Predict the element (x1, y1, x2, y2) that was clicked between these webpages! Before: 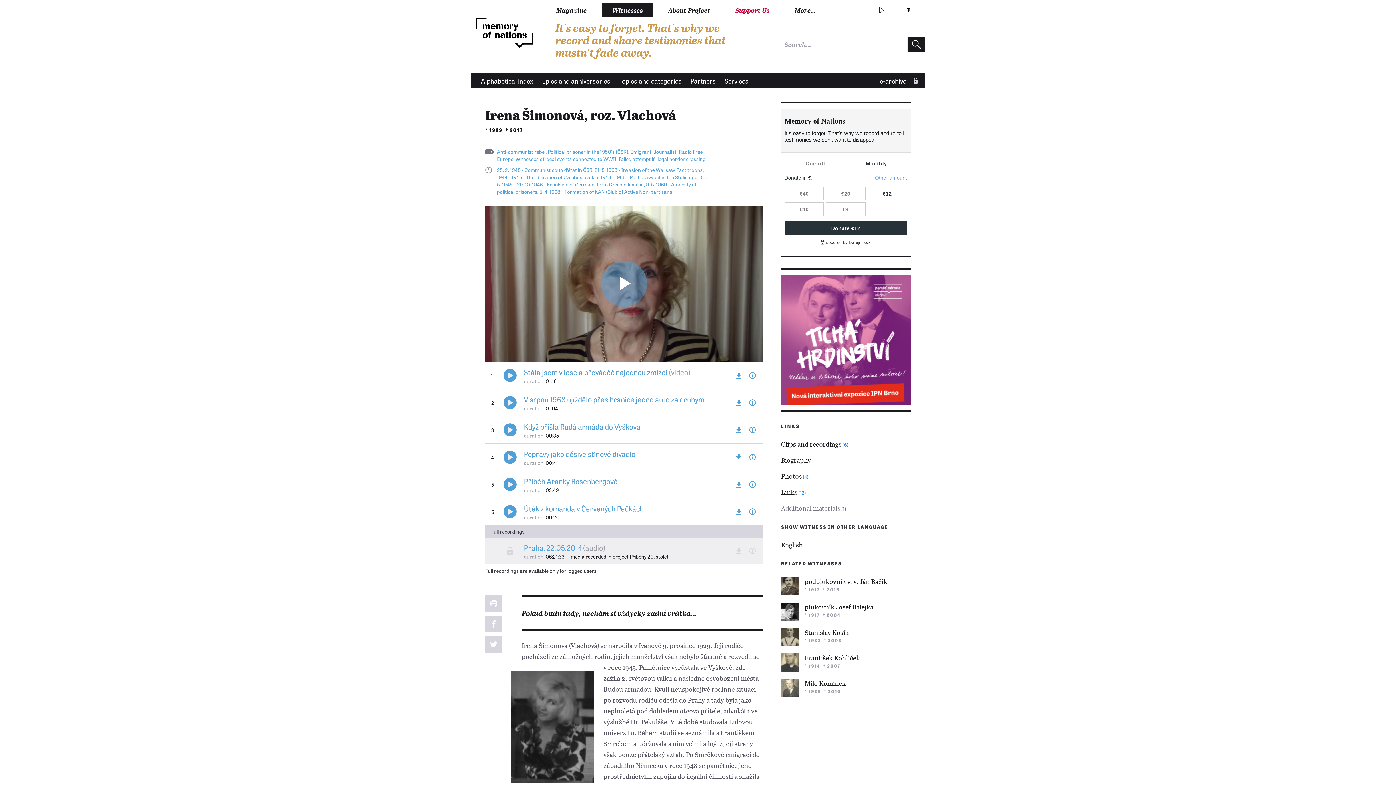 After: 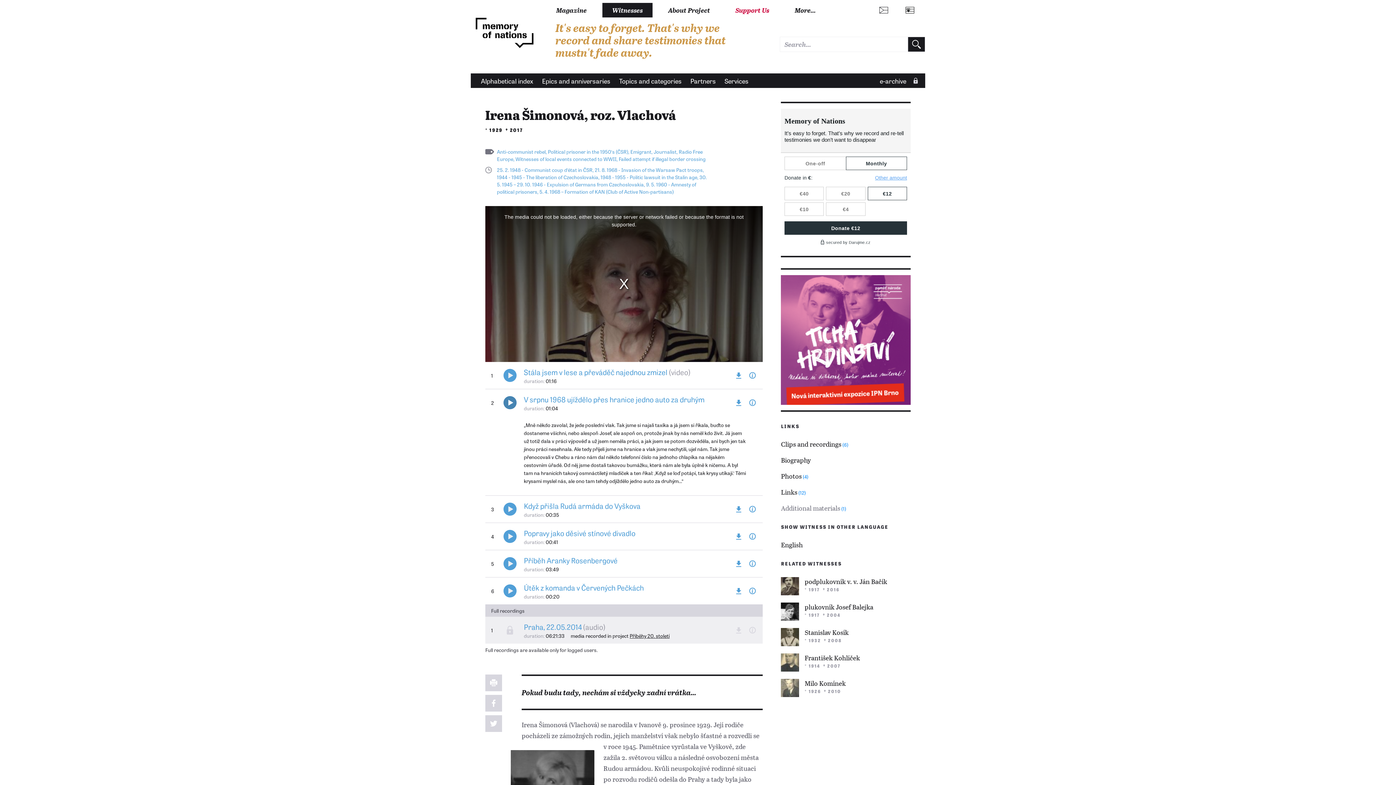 Action: bbox: (503, 396, 516, 409)